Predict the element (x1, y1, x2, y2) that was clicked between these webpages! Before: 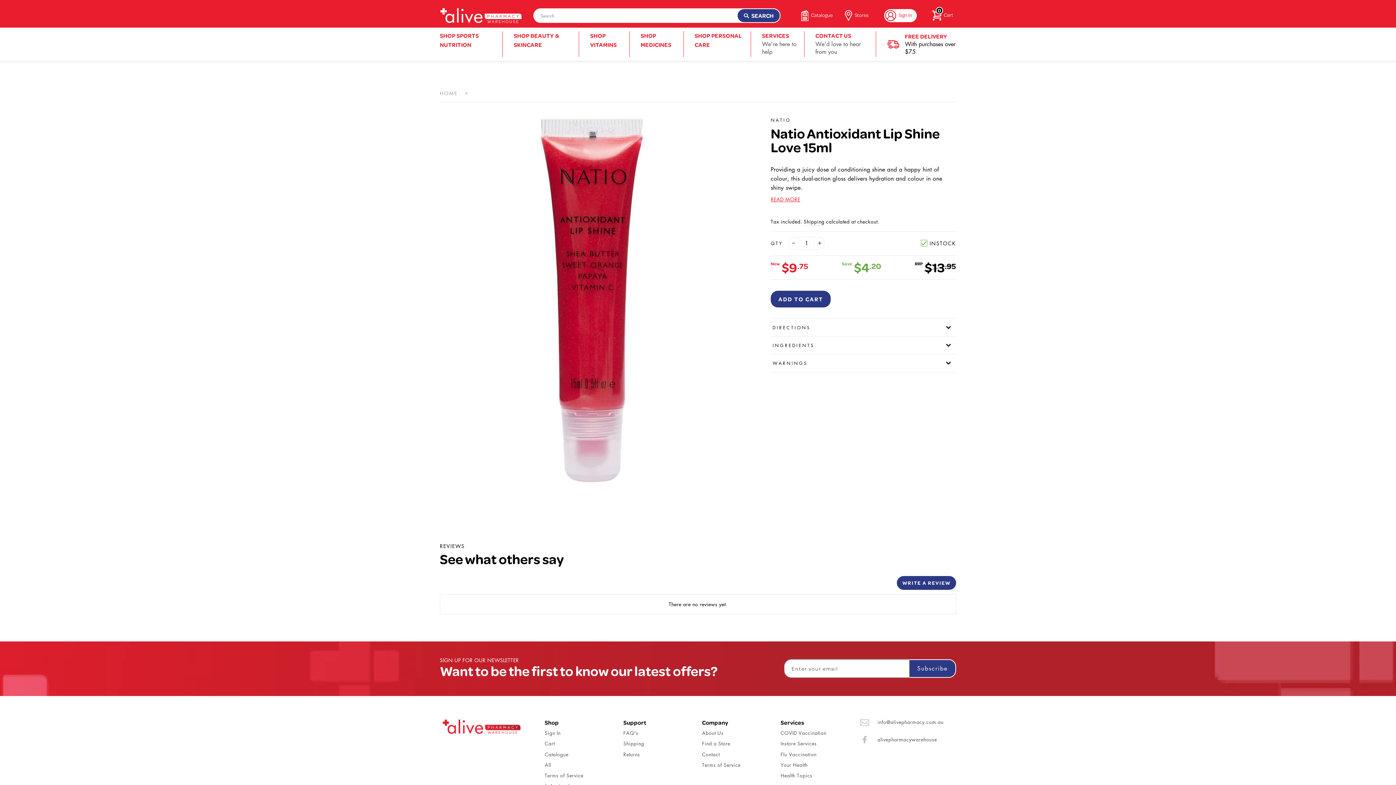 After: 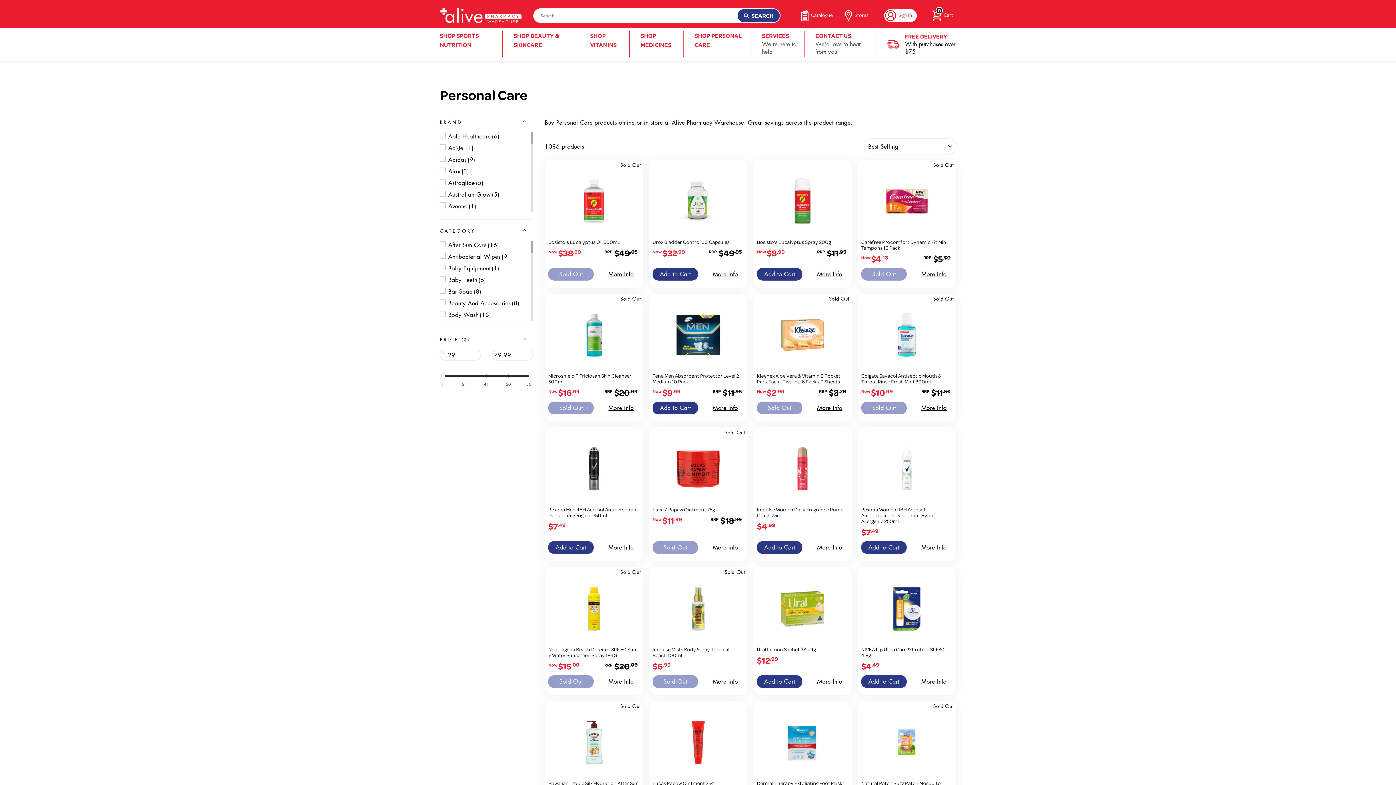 Action: bbox: (694, 31, 747, 57) label: SHOP PERSONAL CARE
 